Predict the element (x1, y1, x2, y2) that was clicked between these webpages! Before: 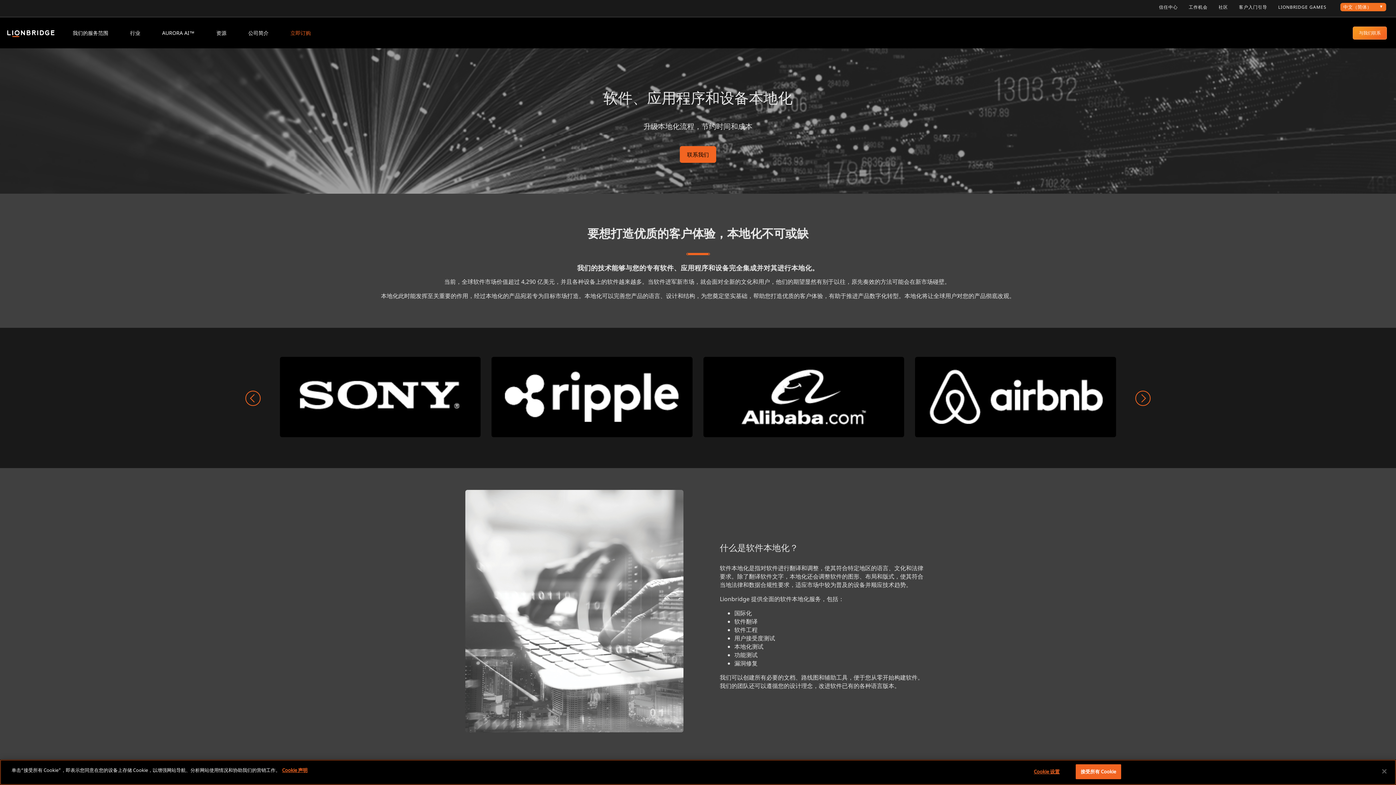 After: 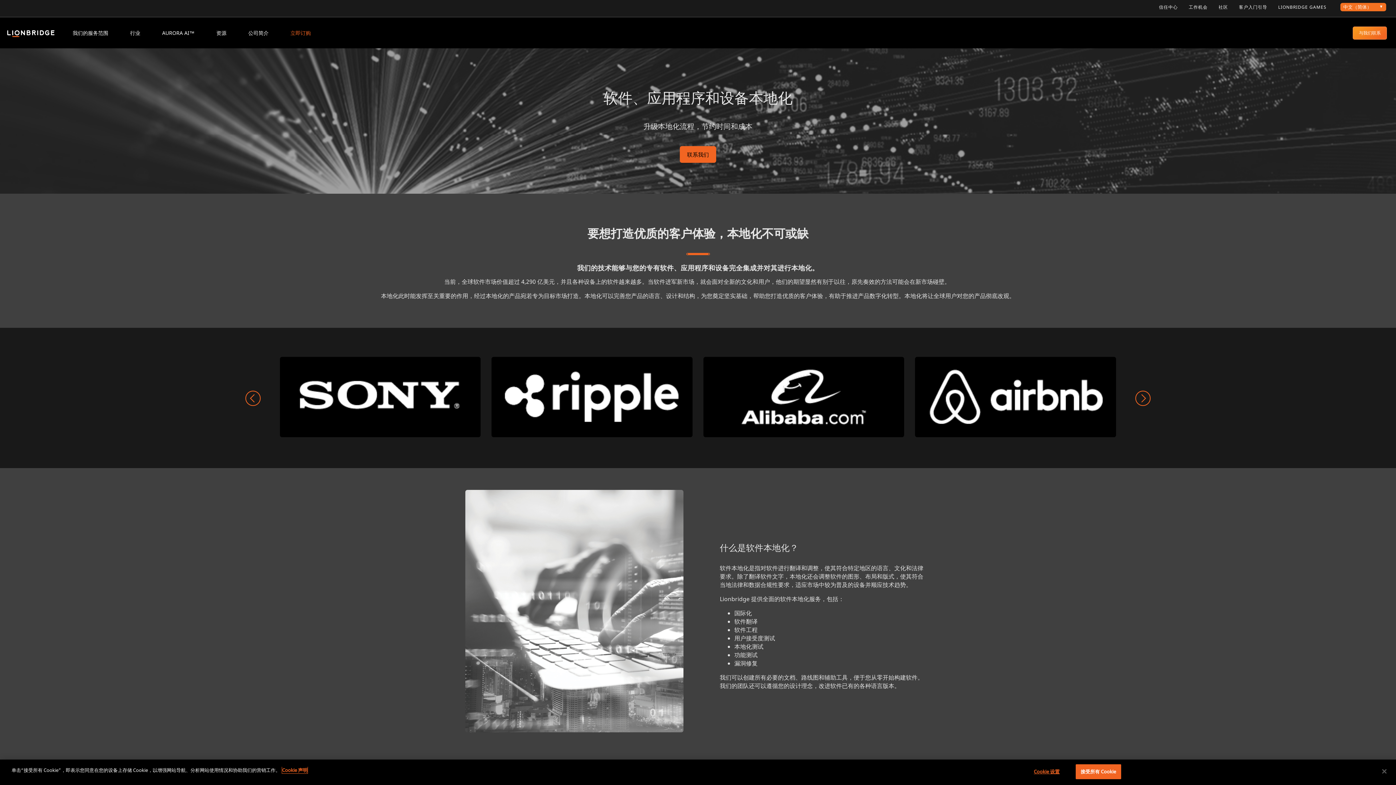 Action: bbox: (282, 767, 307, 773) label: 有关您的隐私的更多信息, 在新窗口中打开